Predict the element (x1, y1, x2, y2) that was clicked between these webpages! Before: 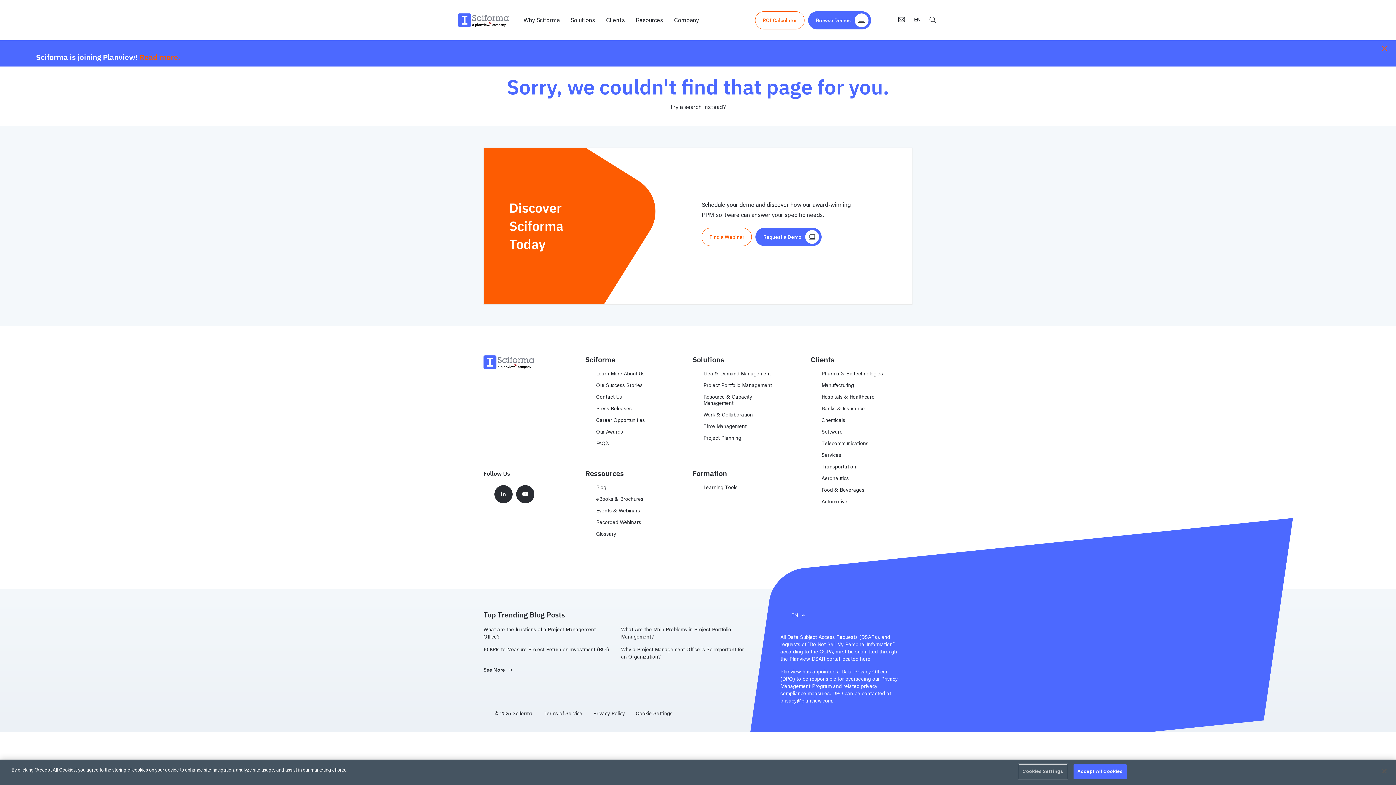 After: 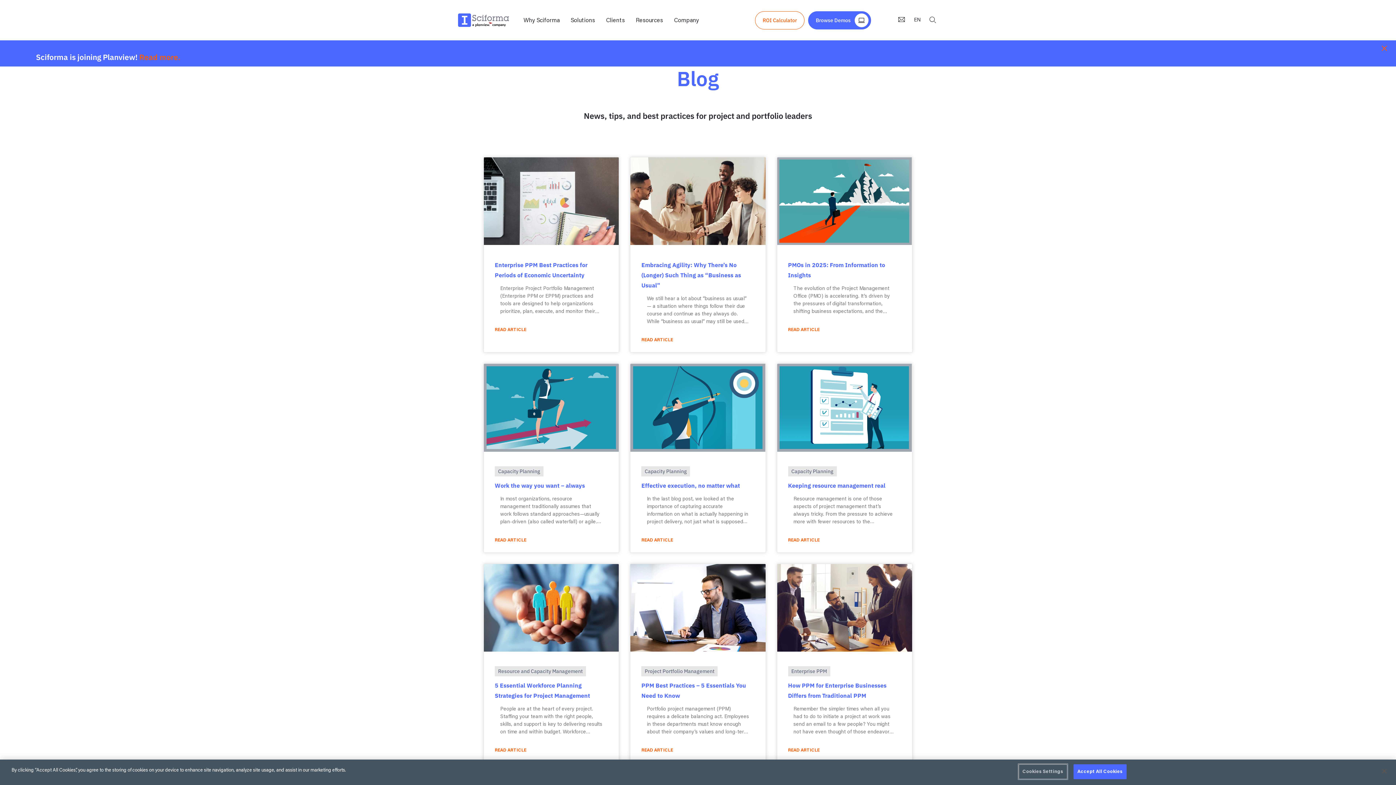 Action: label: See More bbox: (483, 666, 512, 673)